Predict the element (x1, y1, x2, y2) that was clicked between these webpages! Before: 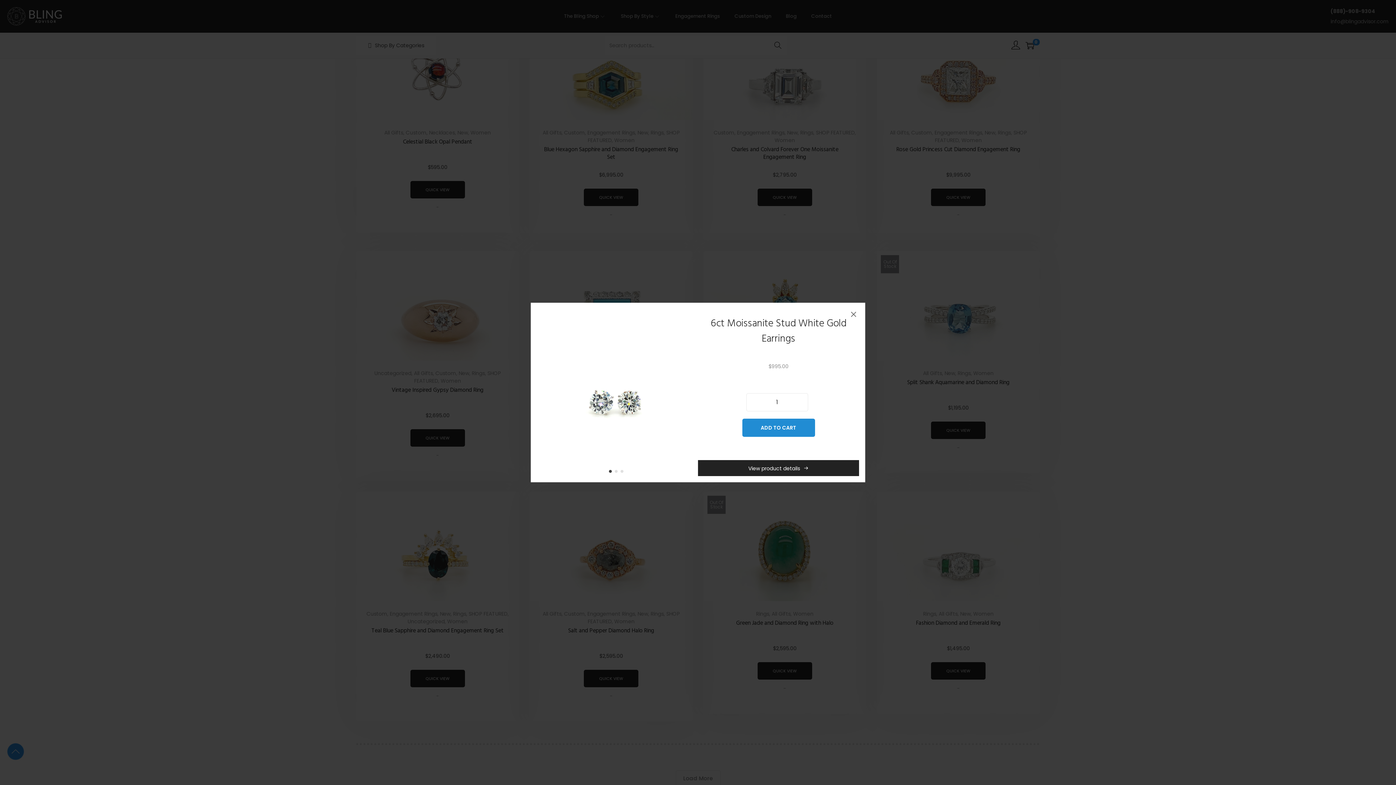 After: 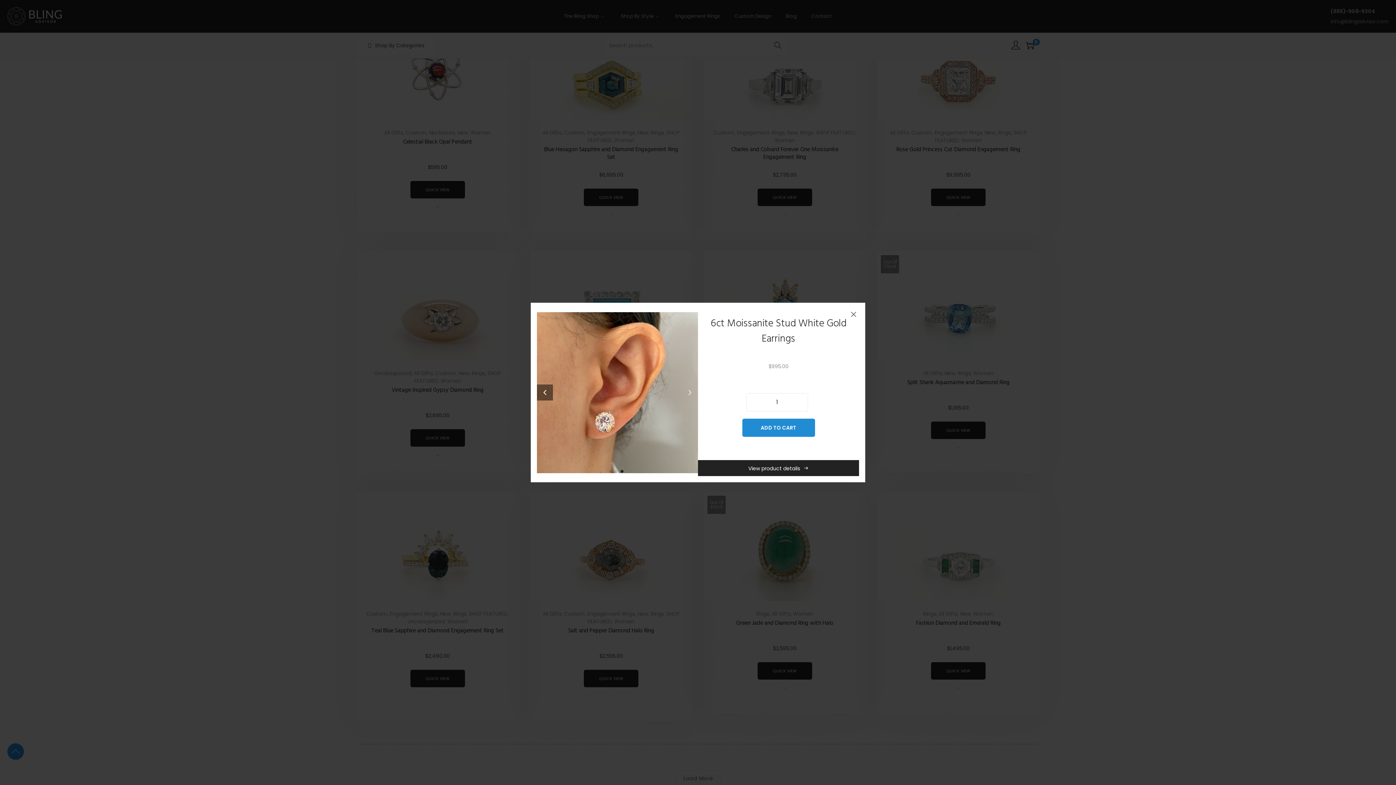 Action: label: Previous bbox: (537, 384, 553, 400)